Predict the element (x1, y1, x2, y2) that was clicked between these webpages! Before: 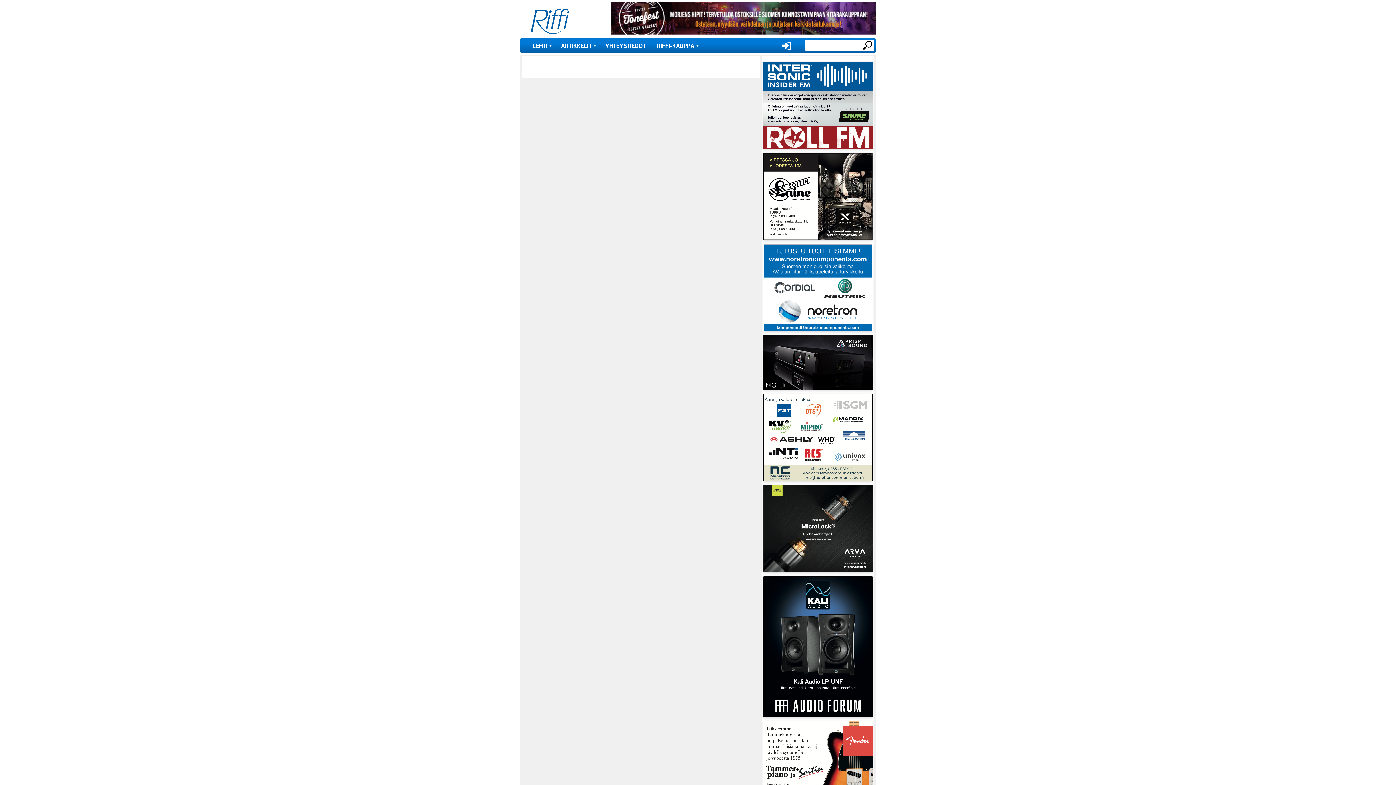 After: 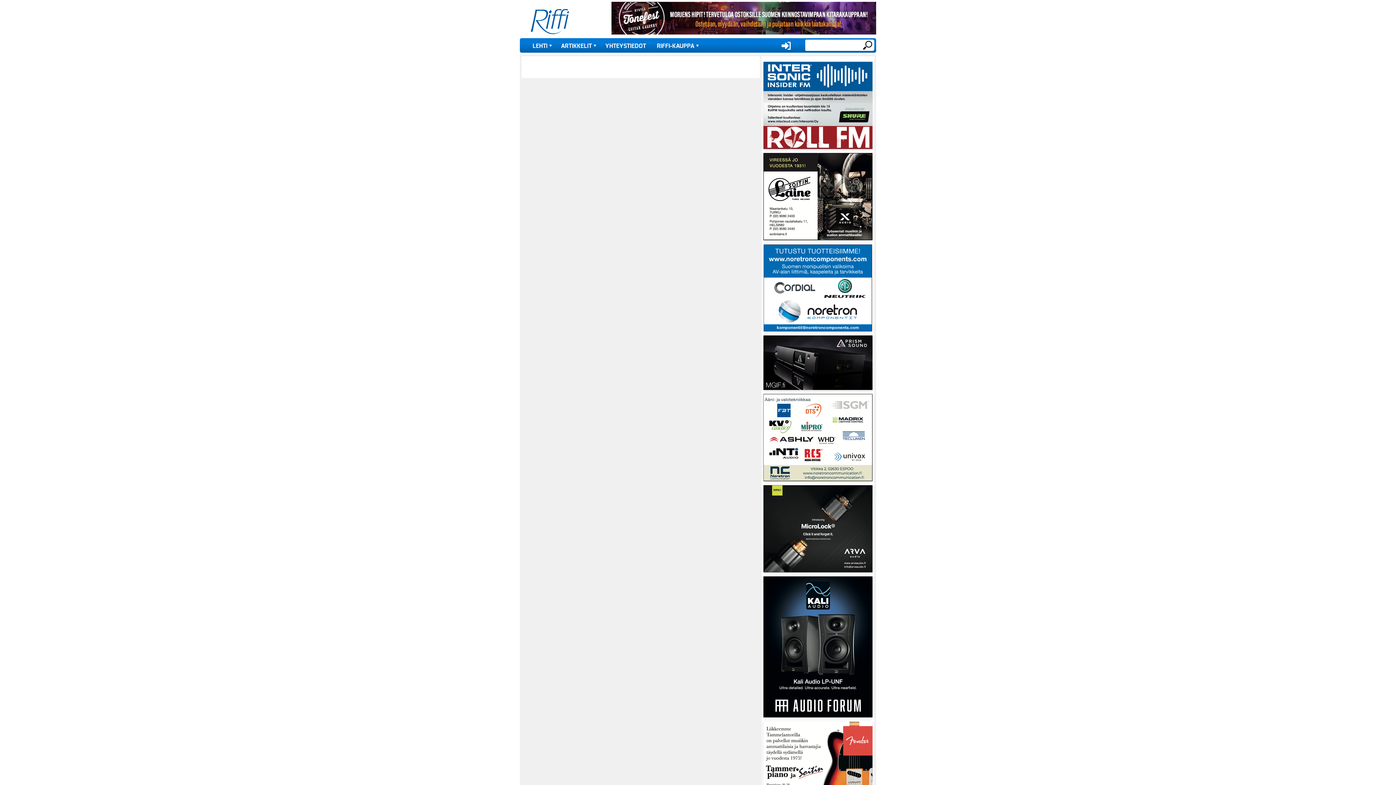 Action: bbox: (763, 61, 872, 151)